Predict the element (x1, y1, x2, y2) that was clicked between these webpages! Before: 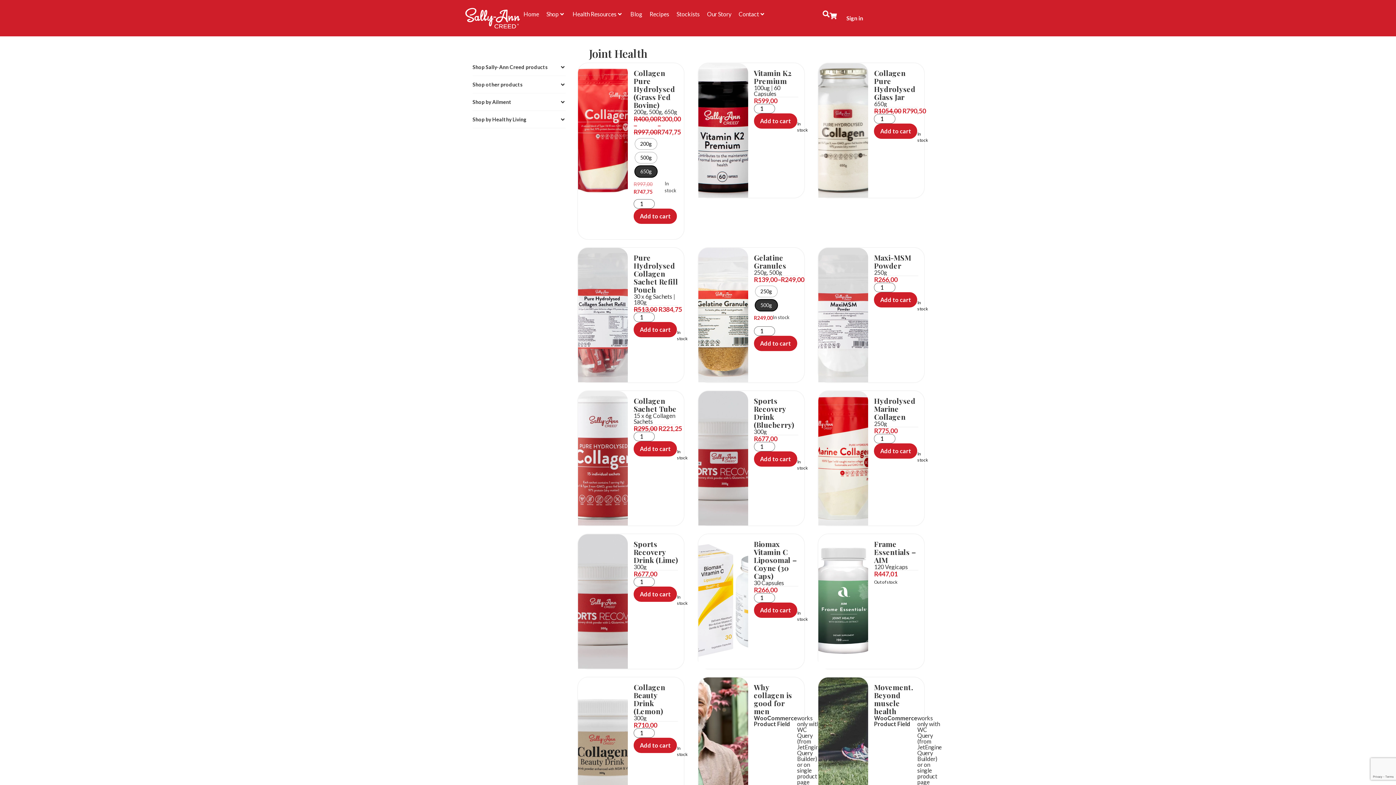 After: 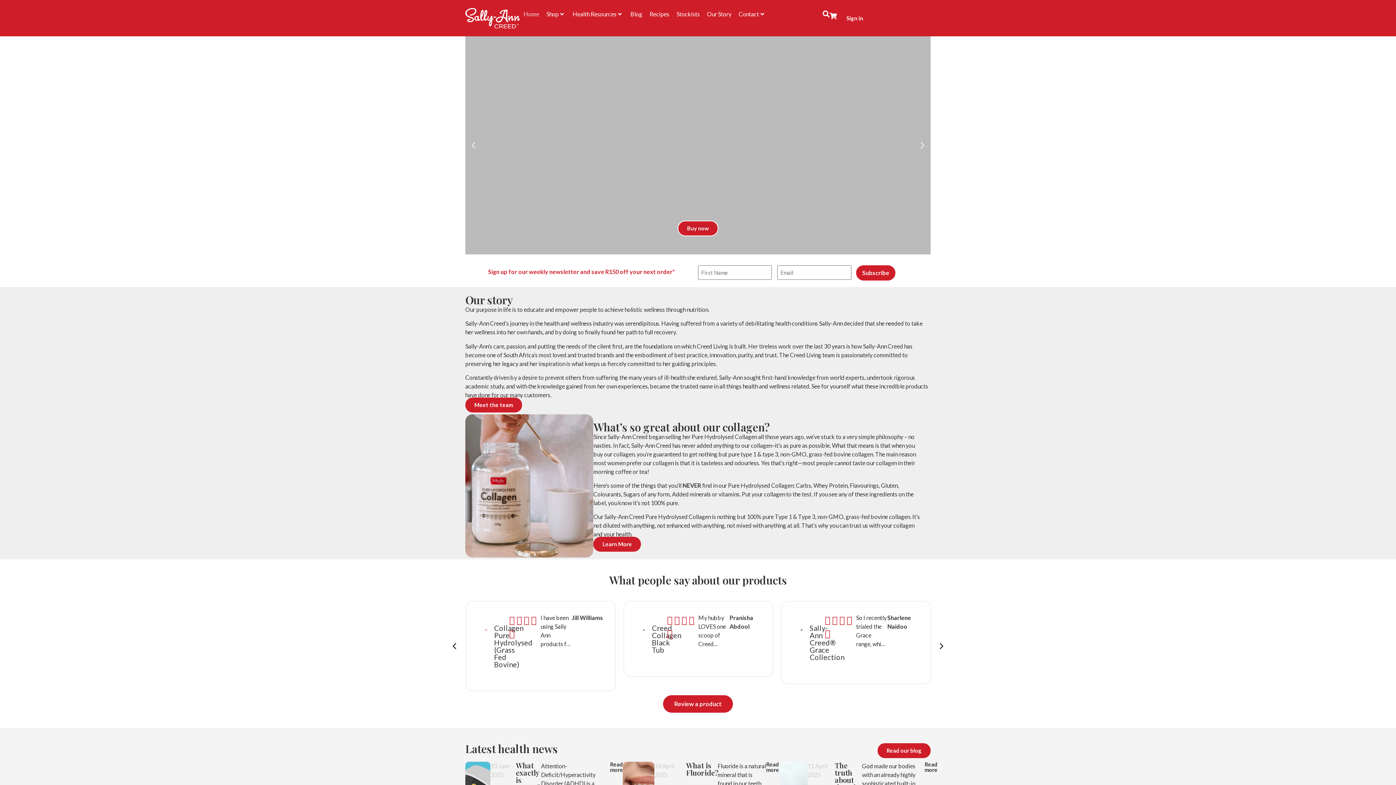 Action: bbox: (465, 8, 520, 28)